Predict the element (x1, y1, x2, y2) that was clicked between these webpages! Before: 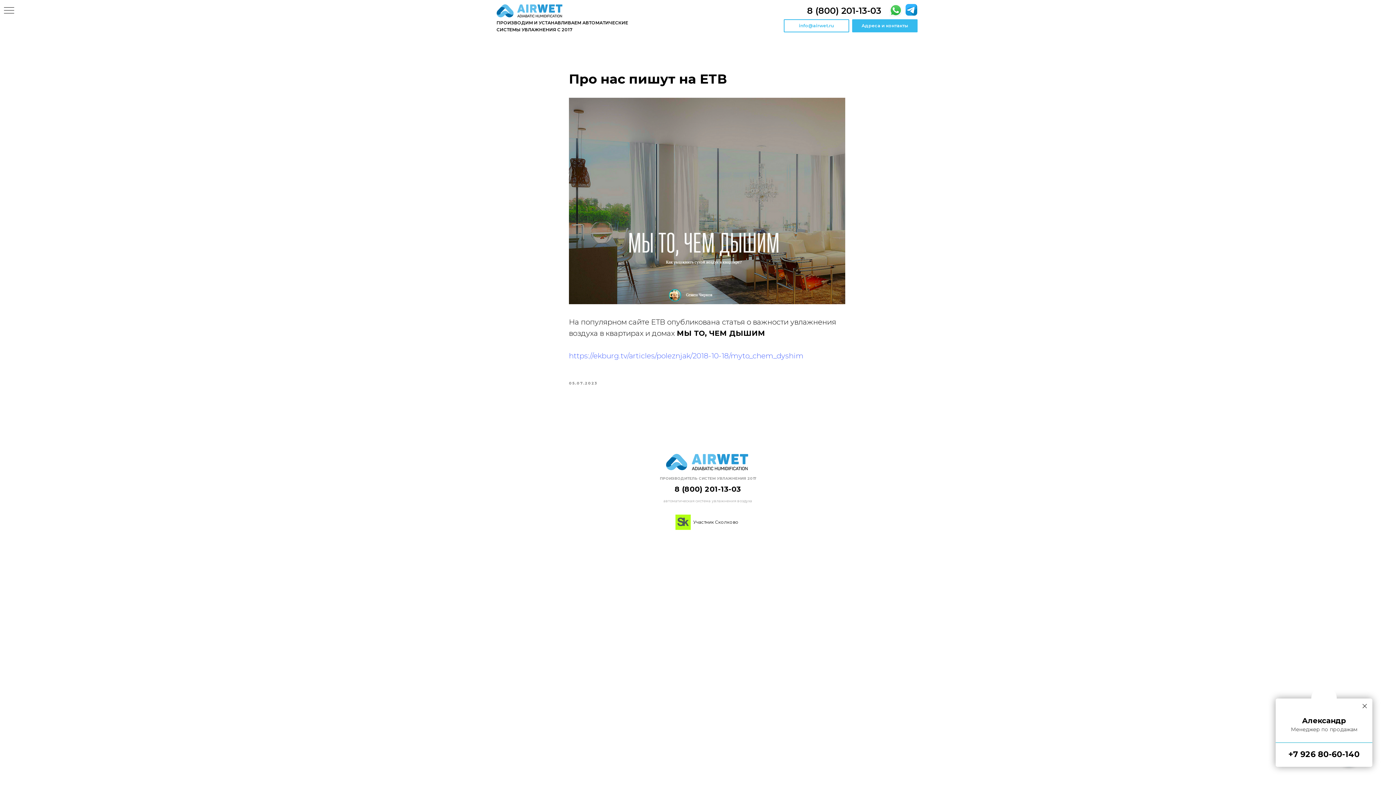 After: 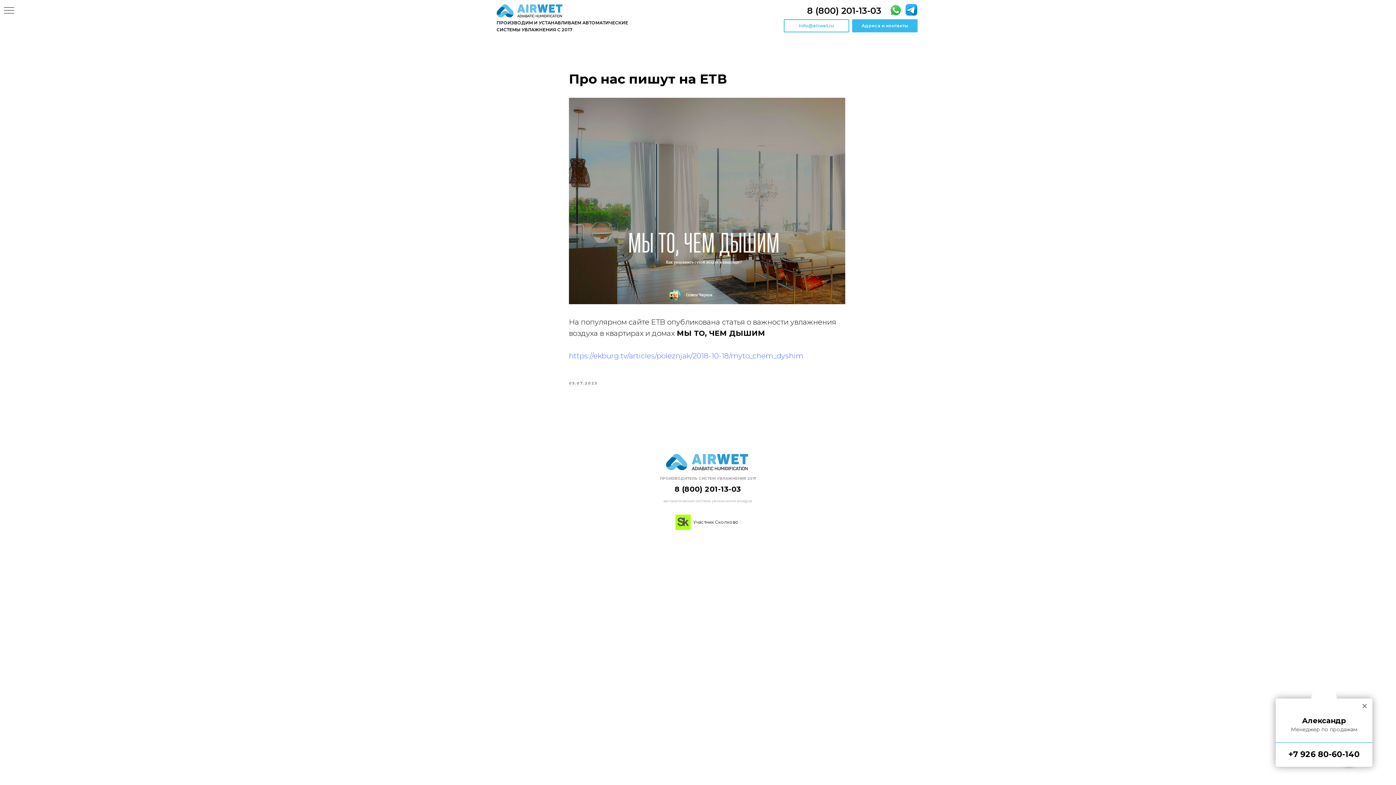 Action: bbox: (889, 4, 902, 16)